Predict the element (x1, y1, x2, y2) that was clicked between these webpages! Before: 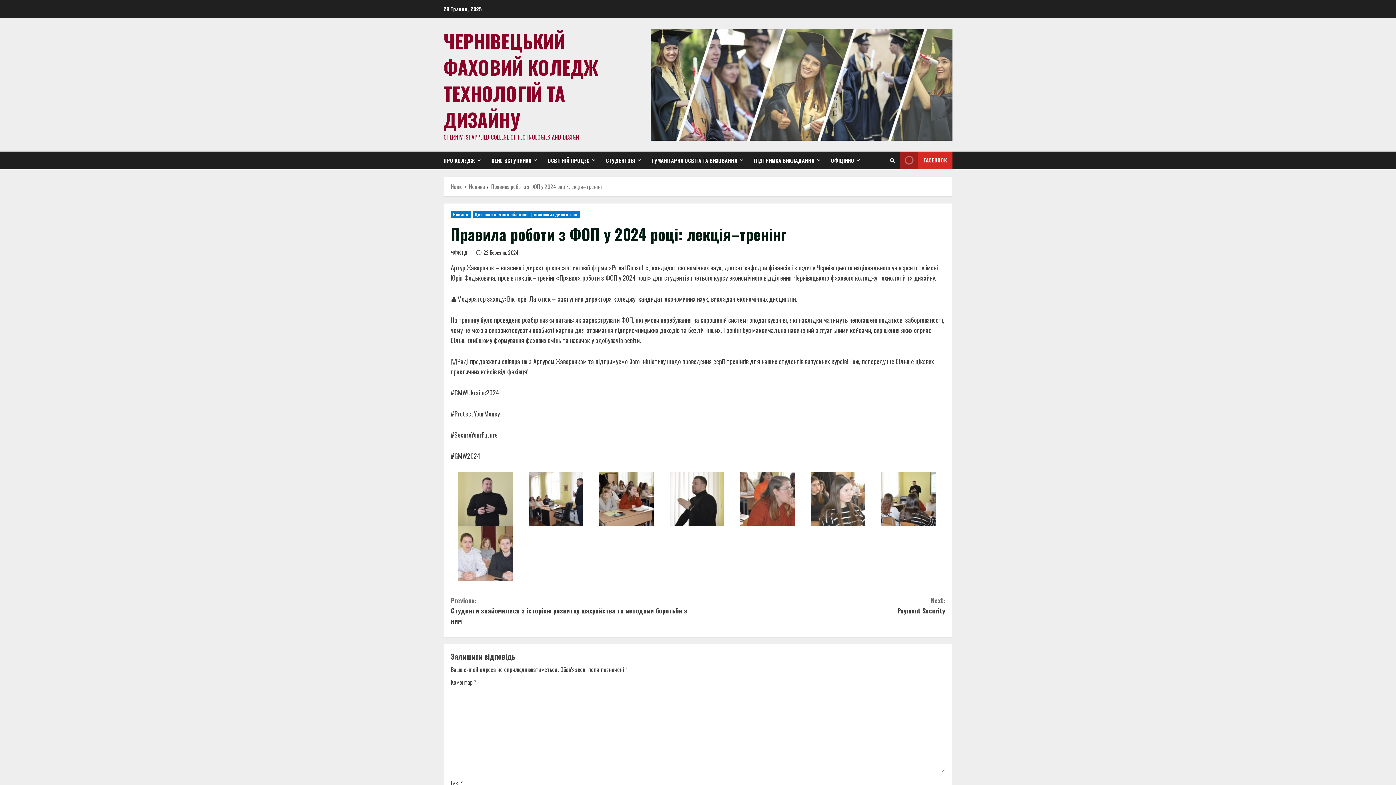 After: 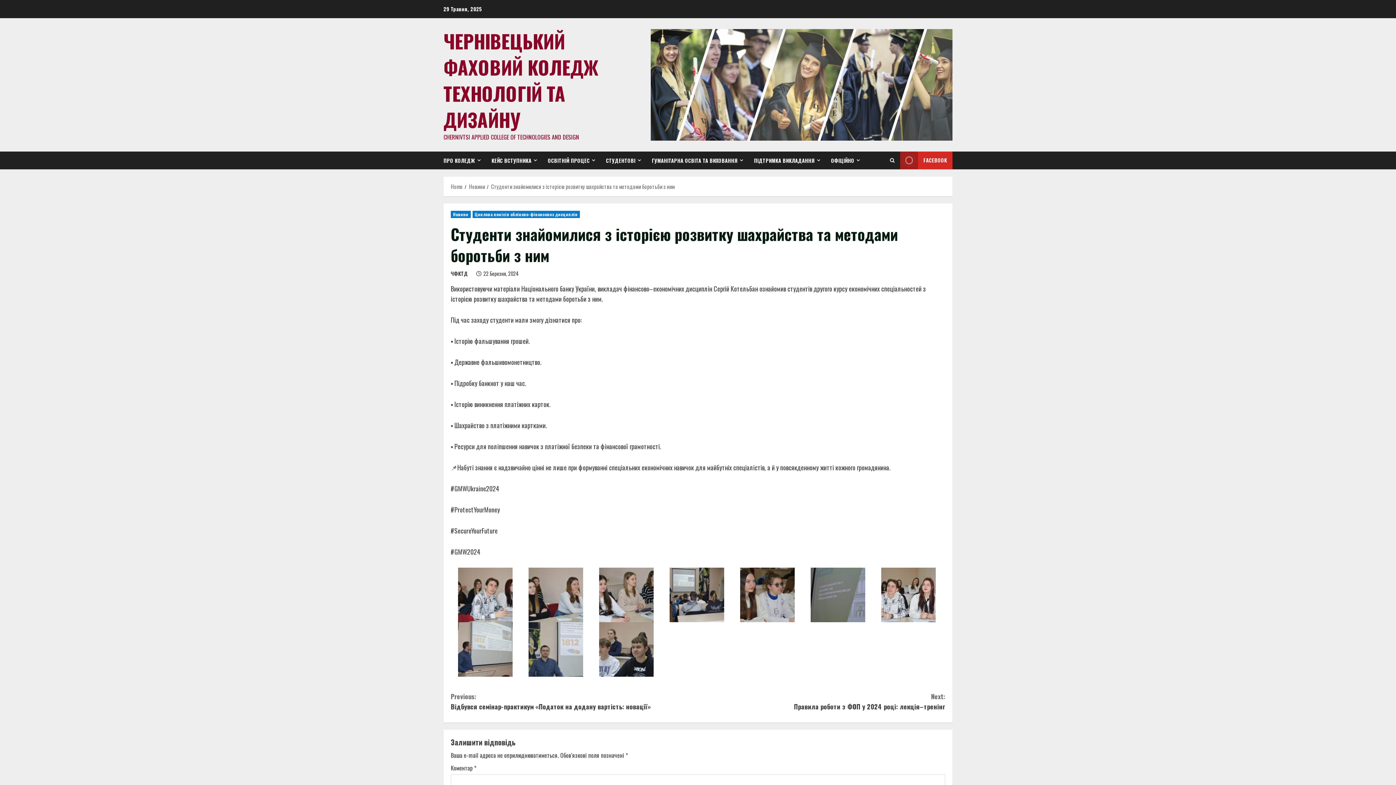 Action: bbox: (450, 595, 698, 626) label: Previous:
Студенти знайомилися з історією розвитку шахрайства та методами боротьби з ним